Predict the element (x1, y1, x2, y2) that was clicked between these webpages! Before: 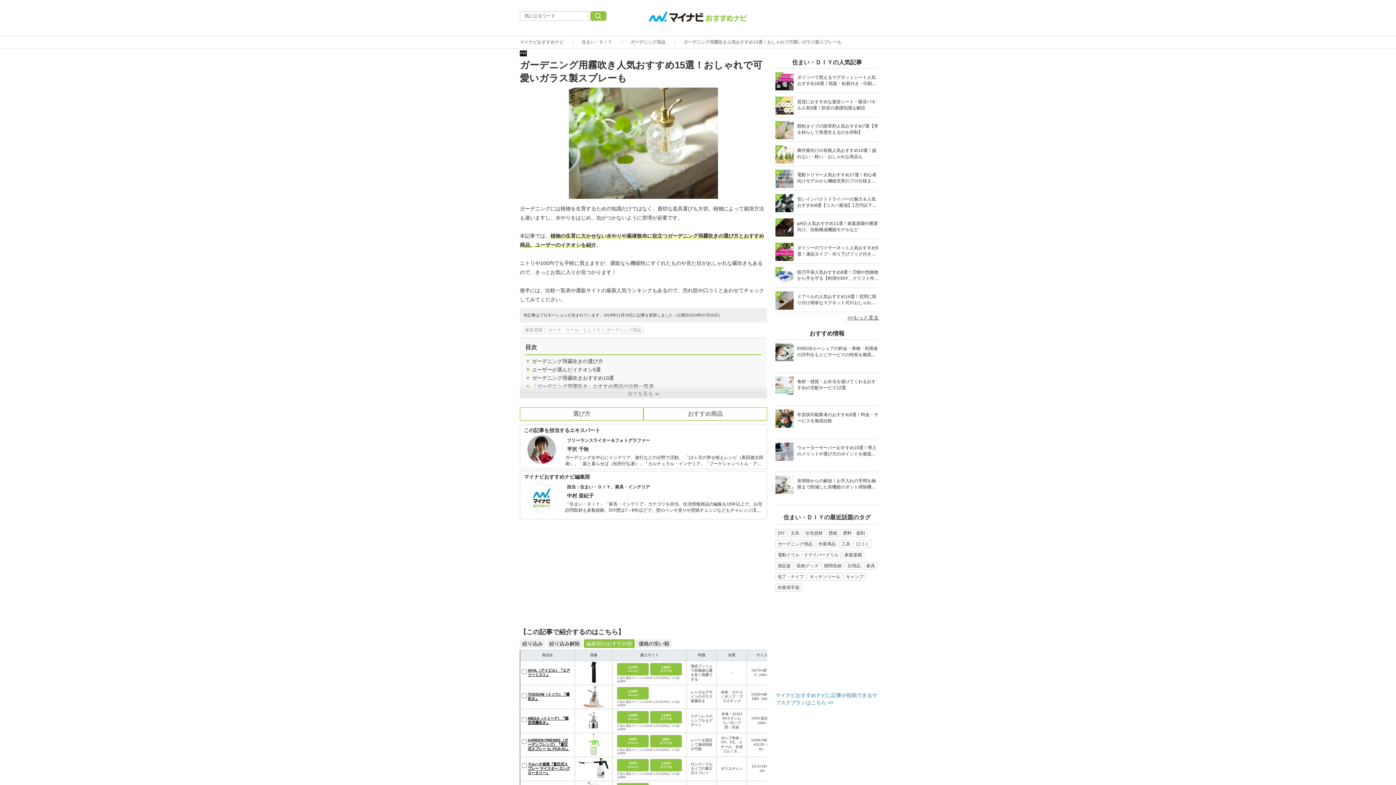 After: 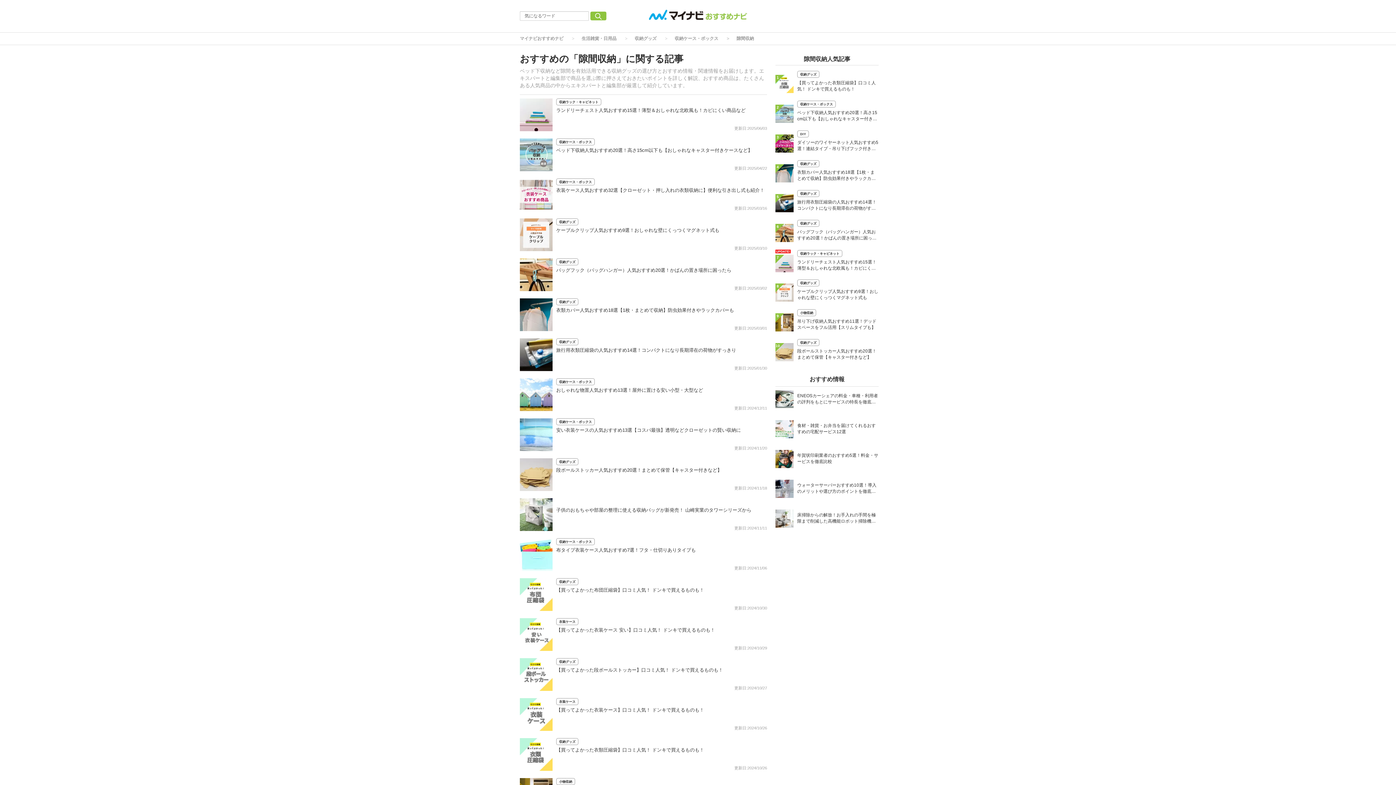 Action: label: 隙間収納 bbox: (822, 562, 844, 570)